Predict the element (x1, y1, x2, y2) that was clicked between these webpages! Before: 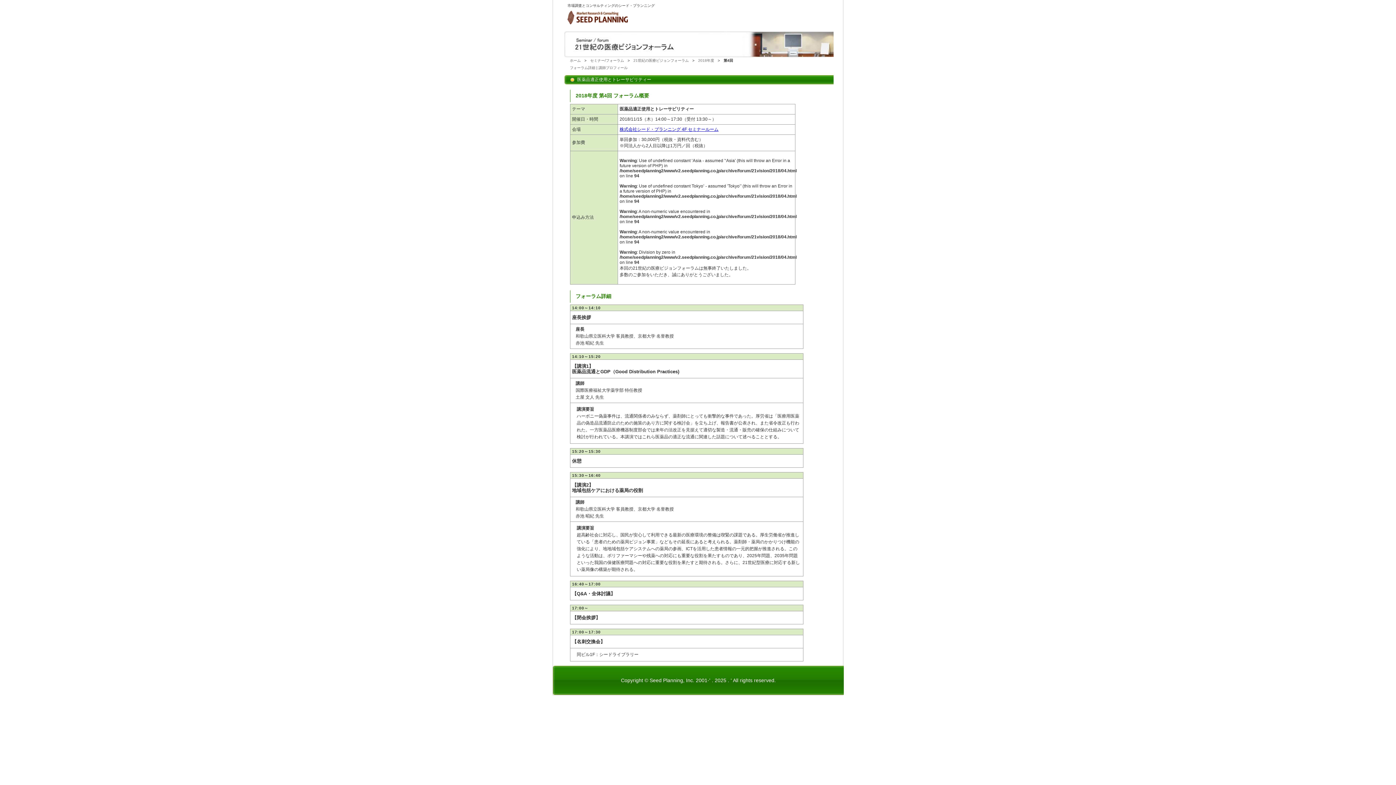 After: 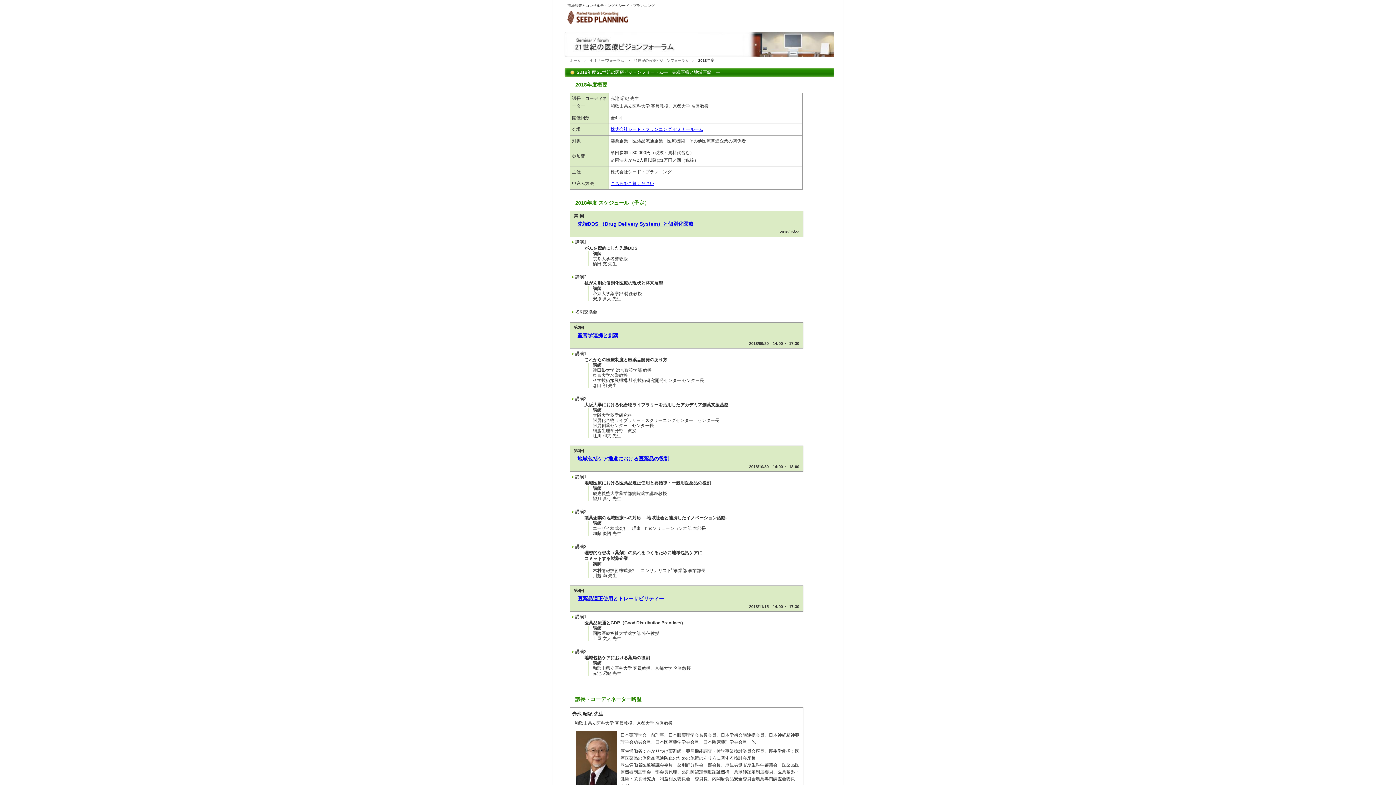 Action: label: 2018年度 bbox: (698, 58, 714, 62)